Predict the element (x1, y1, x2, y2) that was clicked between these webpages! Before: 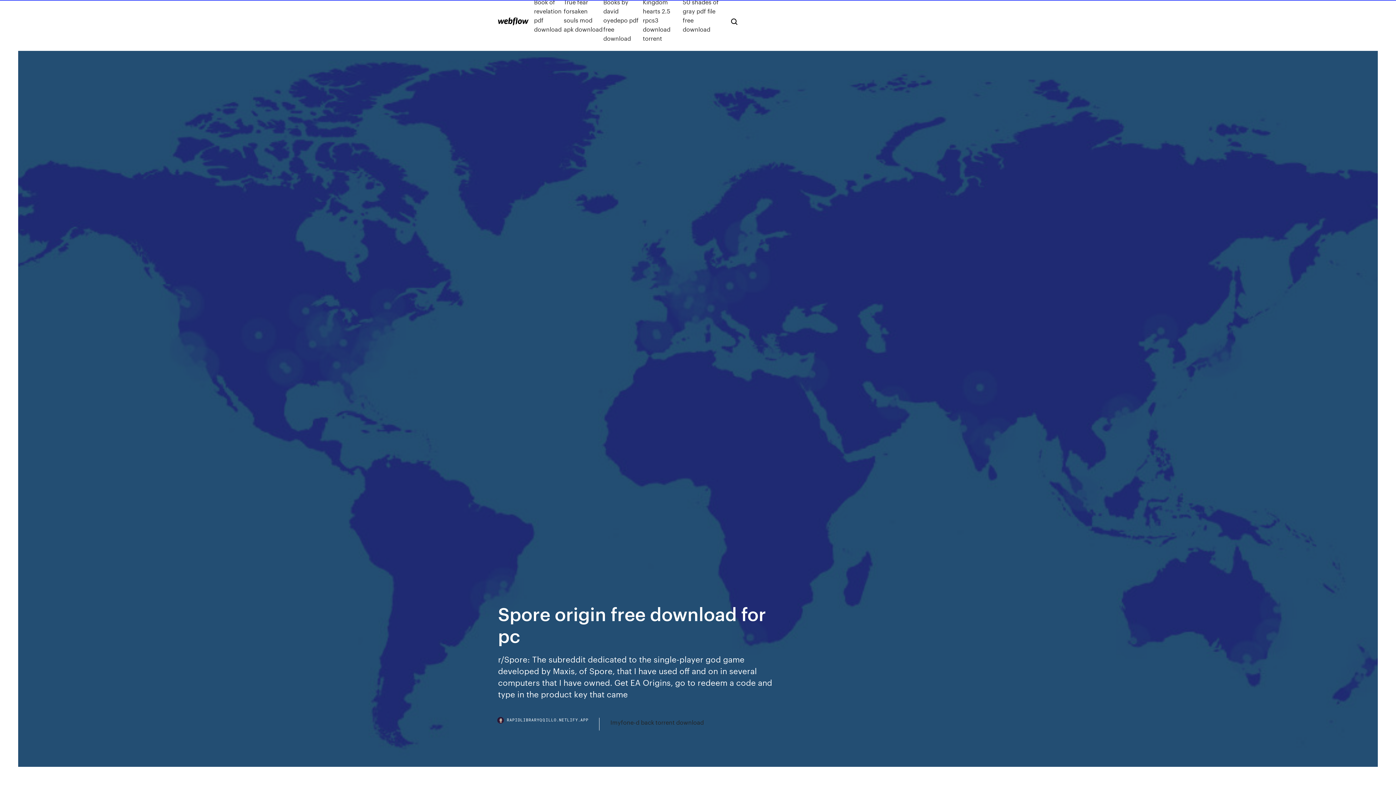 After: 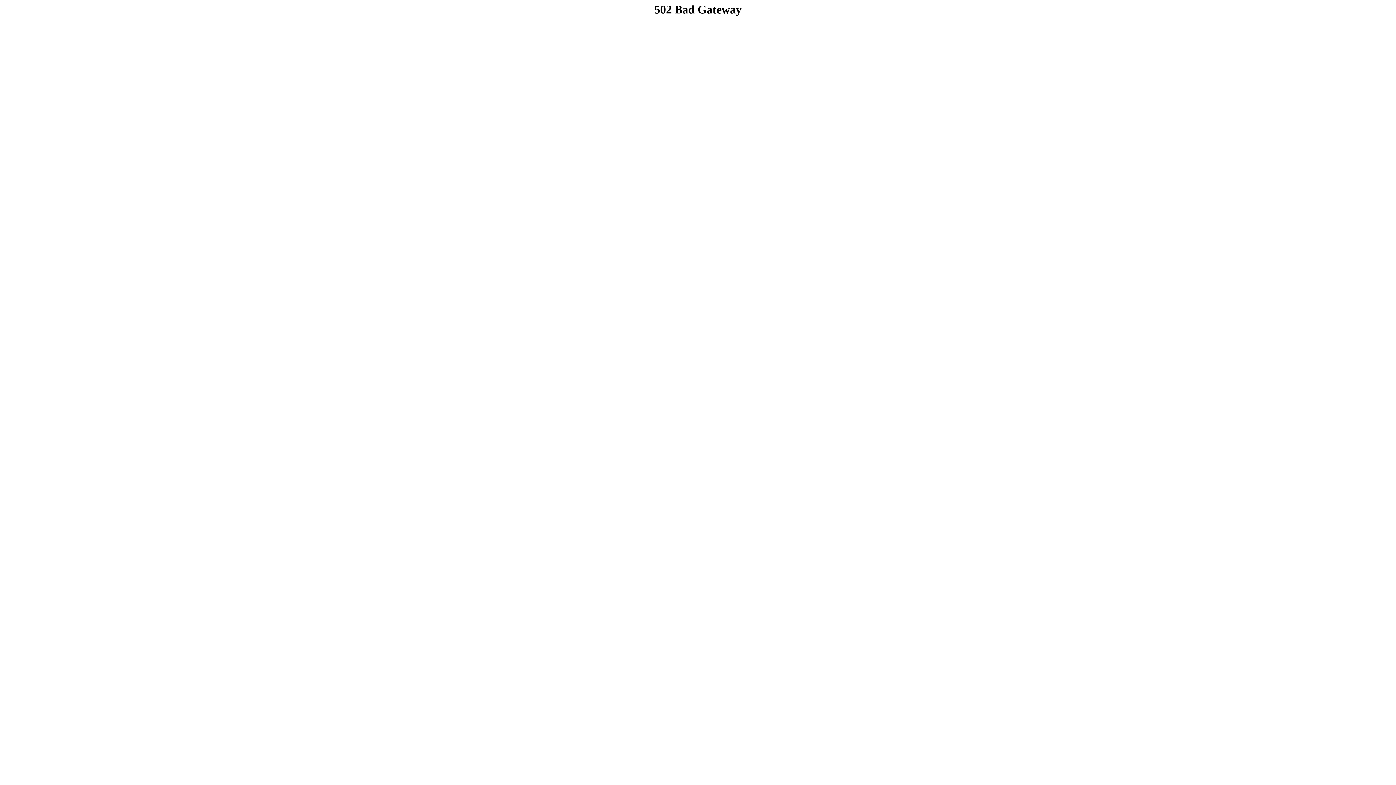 Action: label: 50 shades of gray pdf file free download bbox: (682, -2, 719, 42)